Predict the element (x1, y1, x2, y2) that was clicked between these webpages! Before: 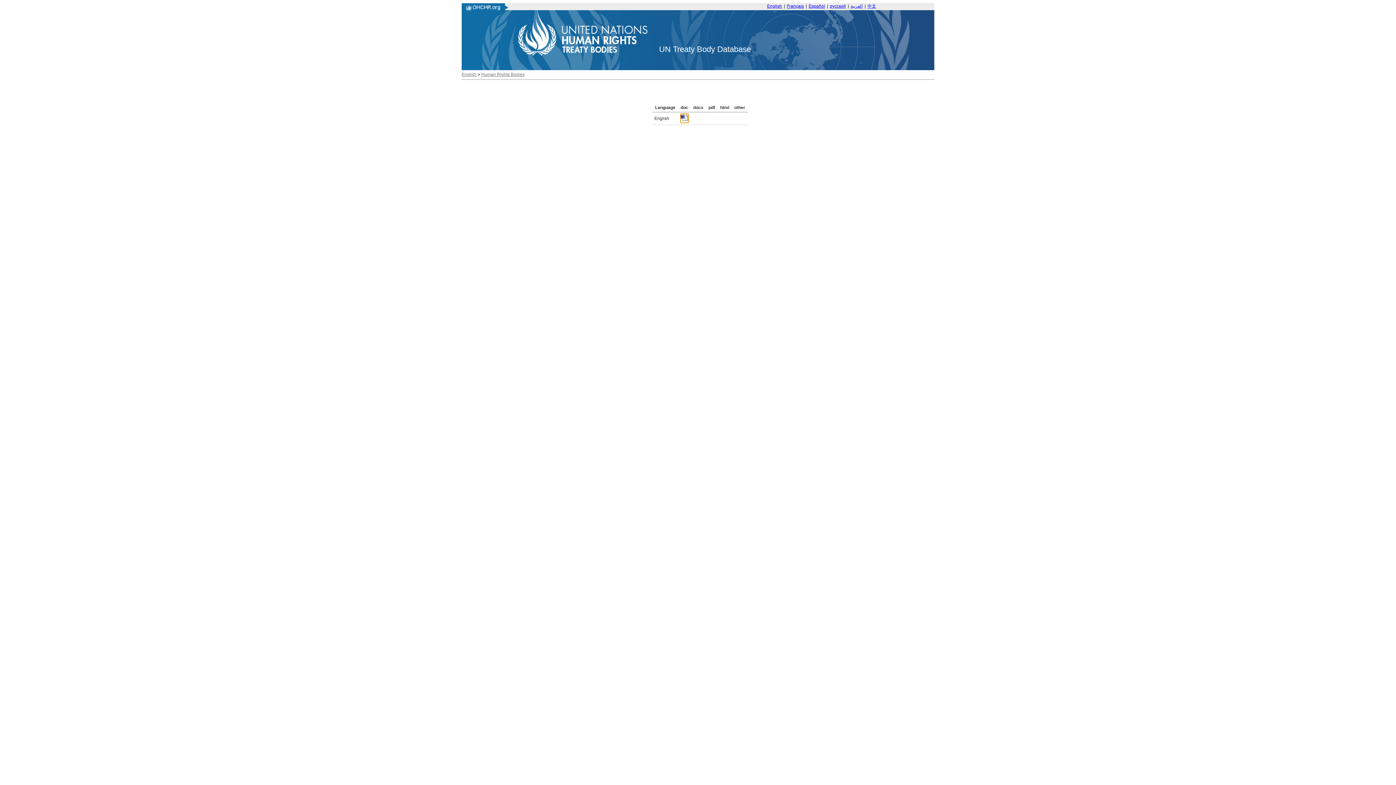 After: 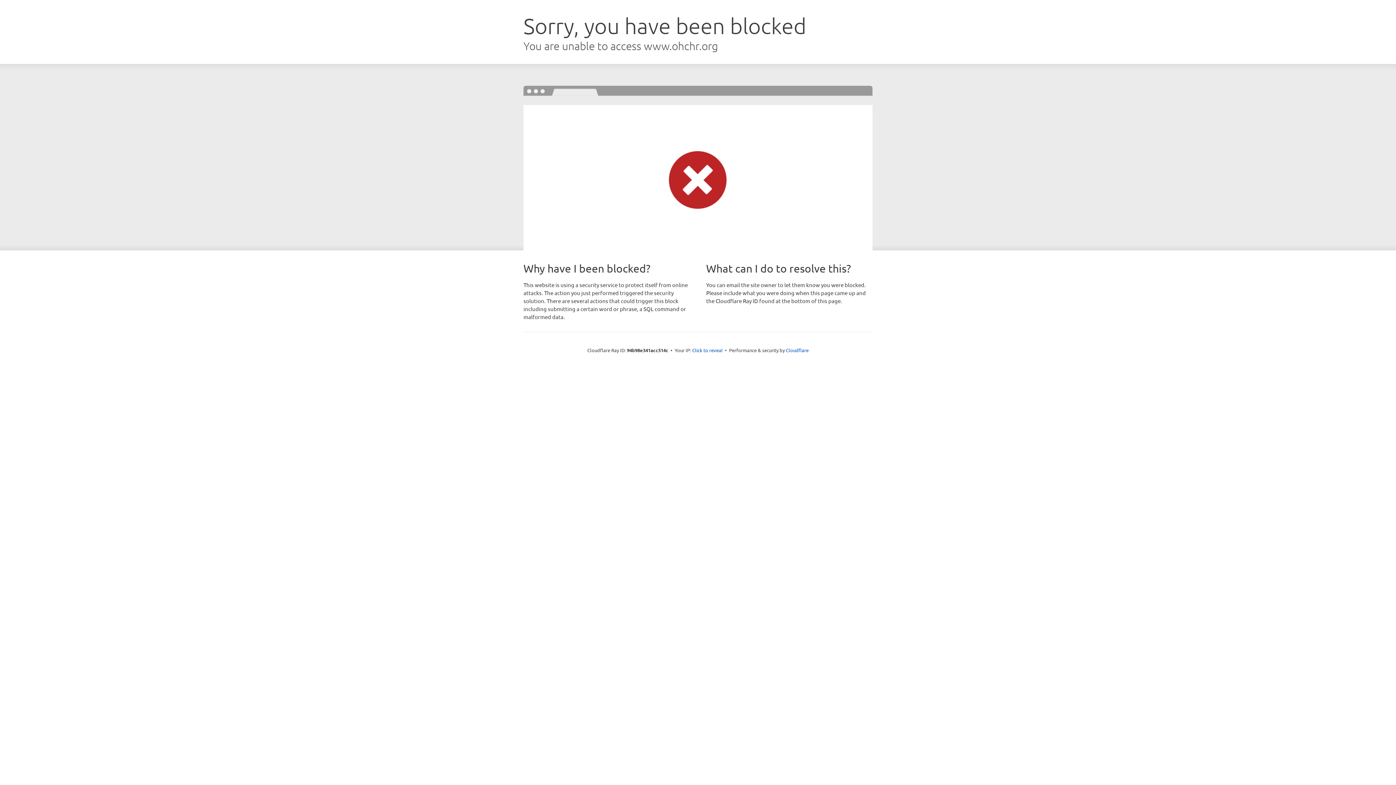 Action: label: Human Rights Bodies bbox: (481, 72, 524, 77)